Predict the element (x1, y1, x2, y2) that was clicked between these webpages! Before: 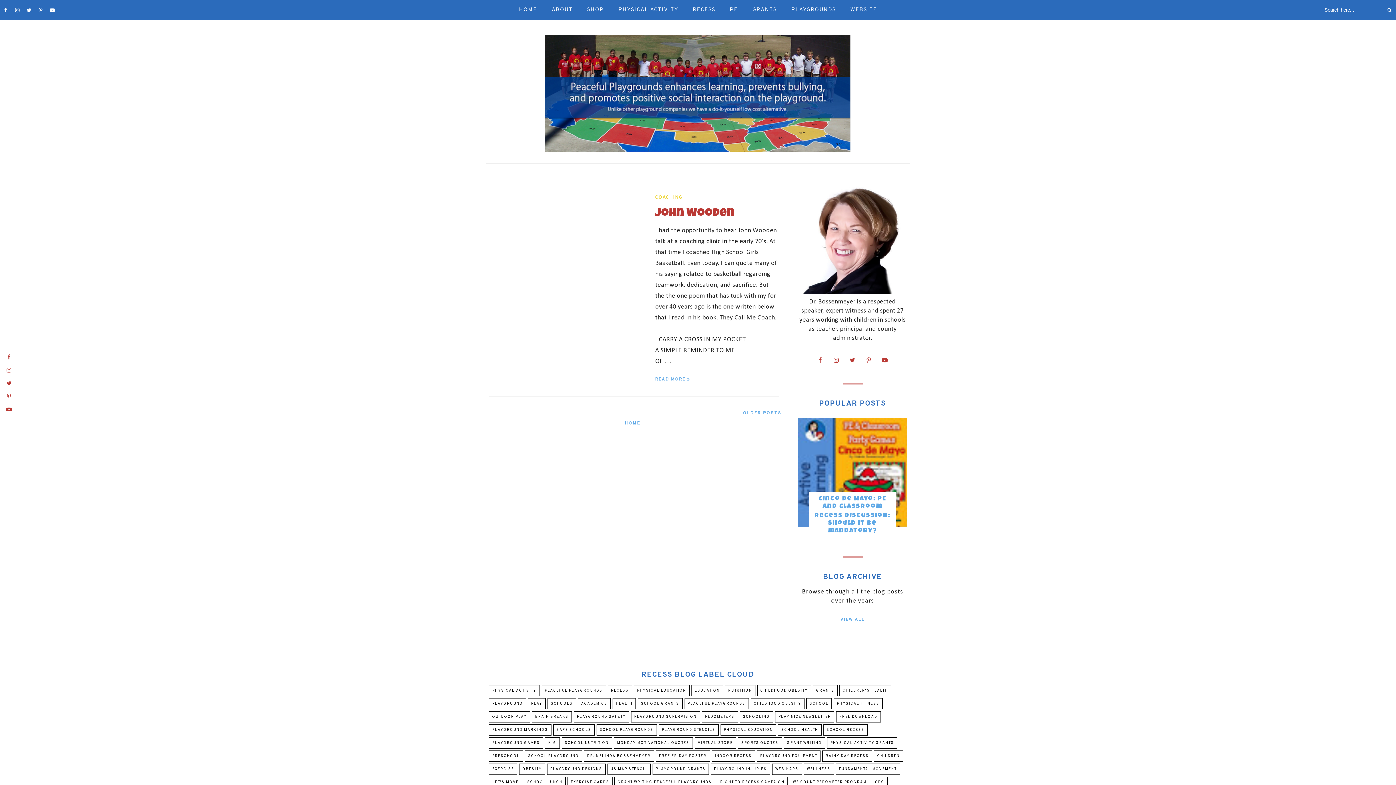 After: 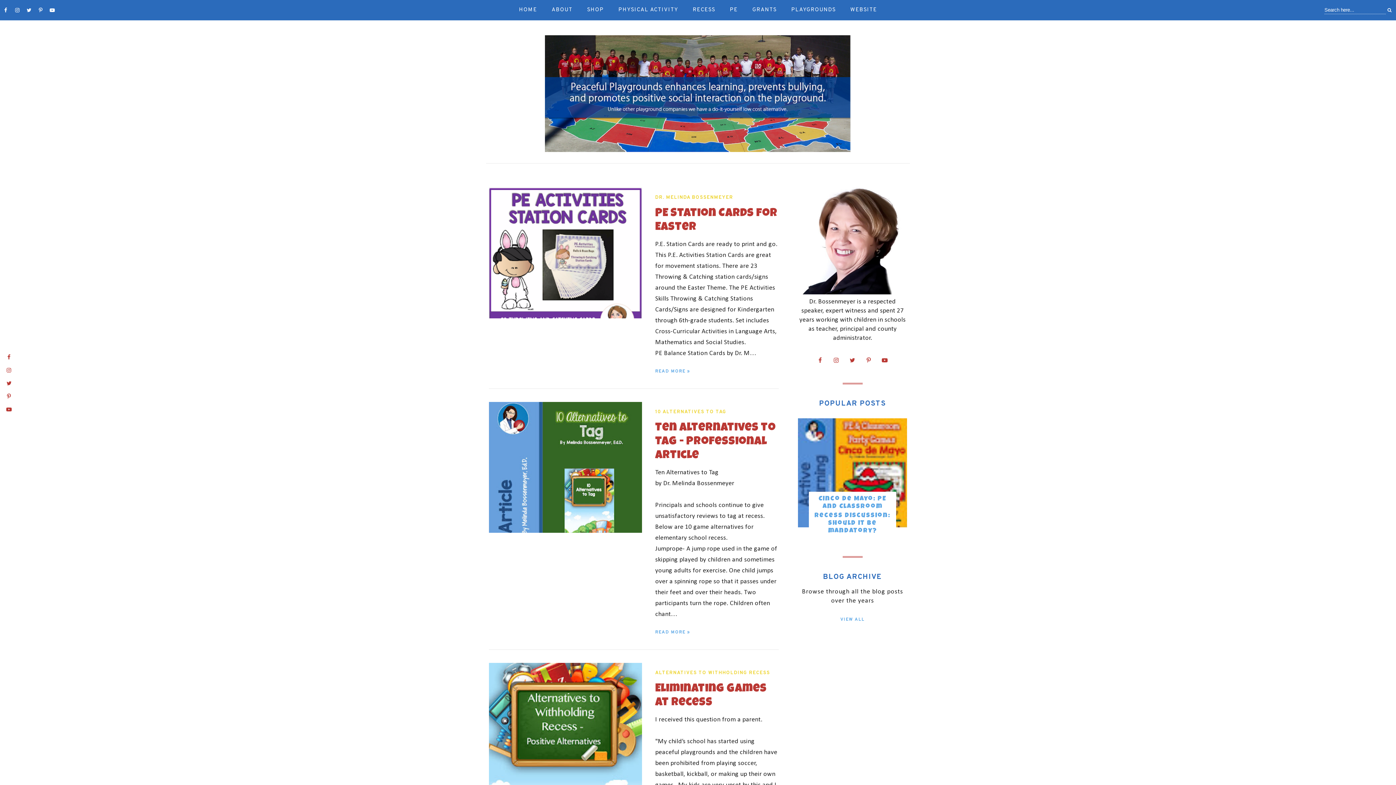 Action: bbox: (584, 750, 654, 762) label: DR. MELINDA BOSSENMEYER